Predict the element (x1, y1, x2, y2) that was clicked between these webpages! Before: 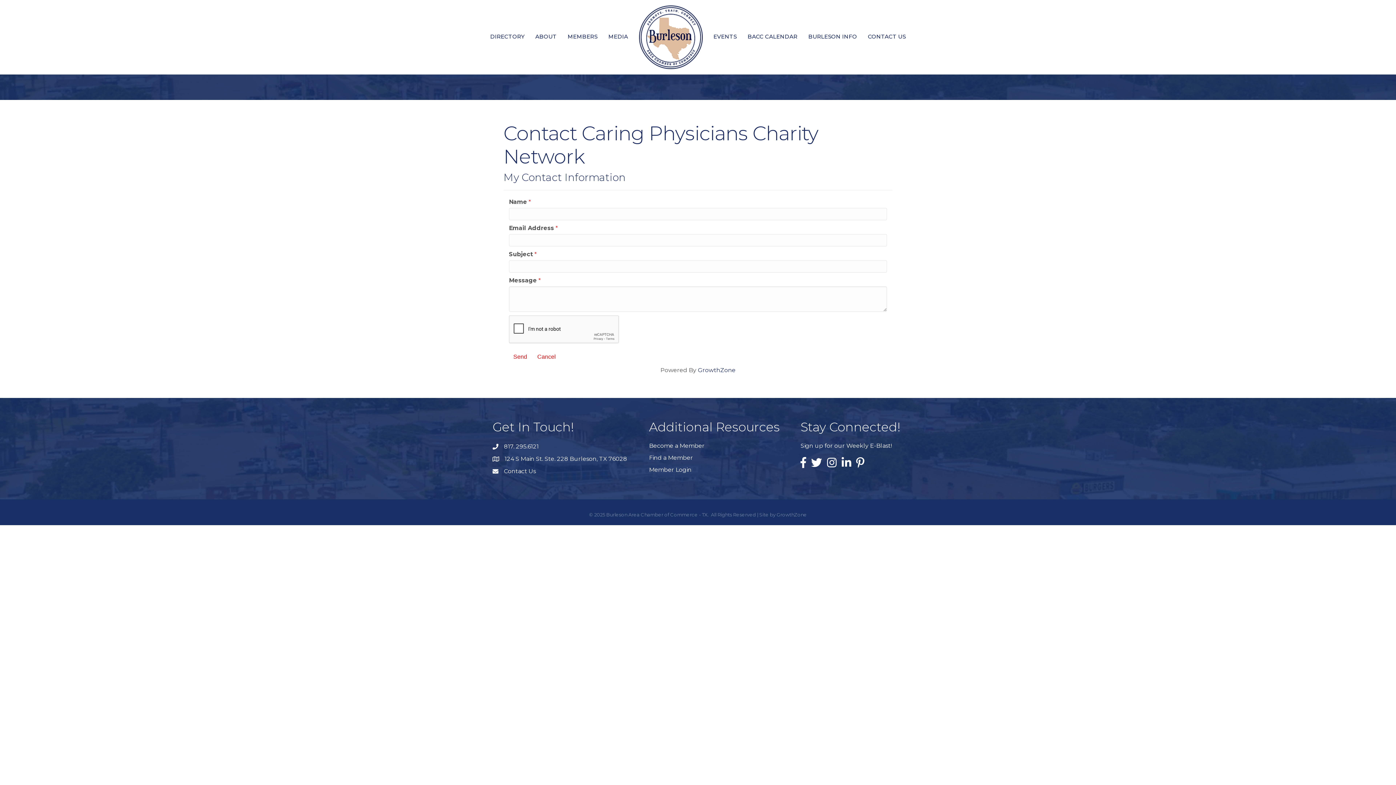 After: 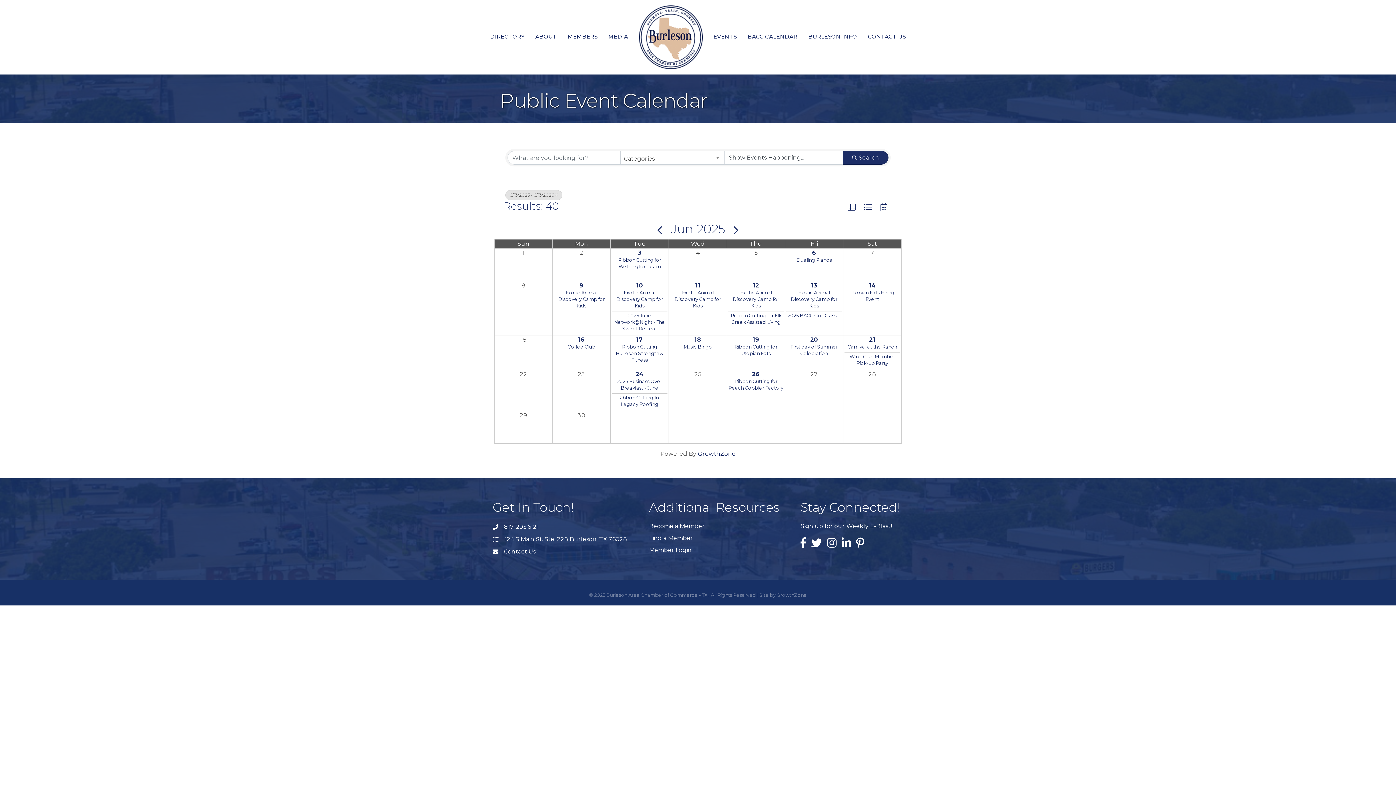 Action: label: BACC CALENDAR bbox: (742, 27, 803, 45)